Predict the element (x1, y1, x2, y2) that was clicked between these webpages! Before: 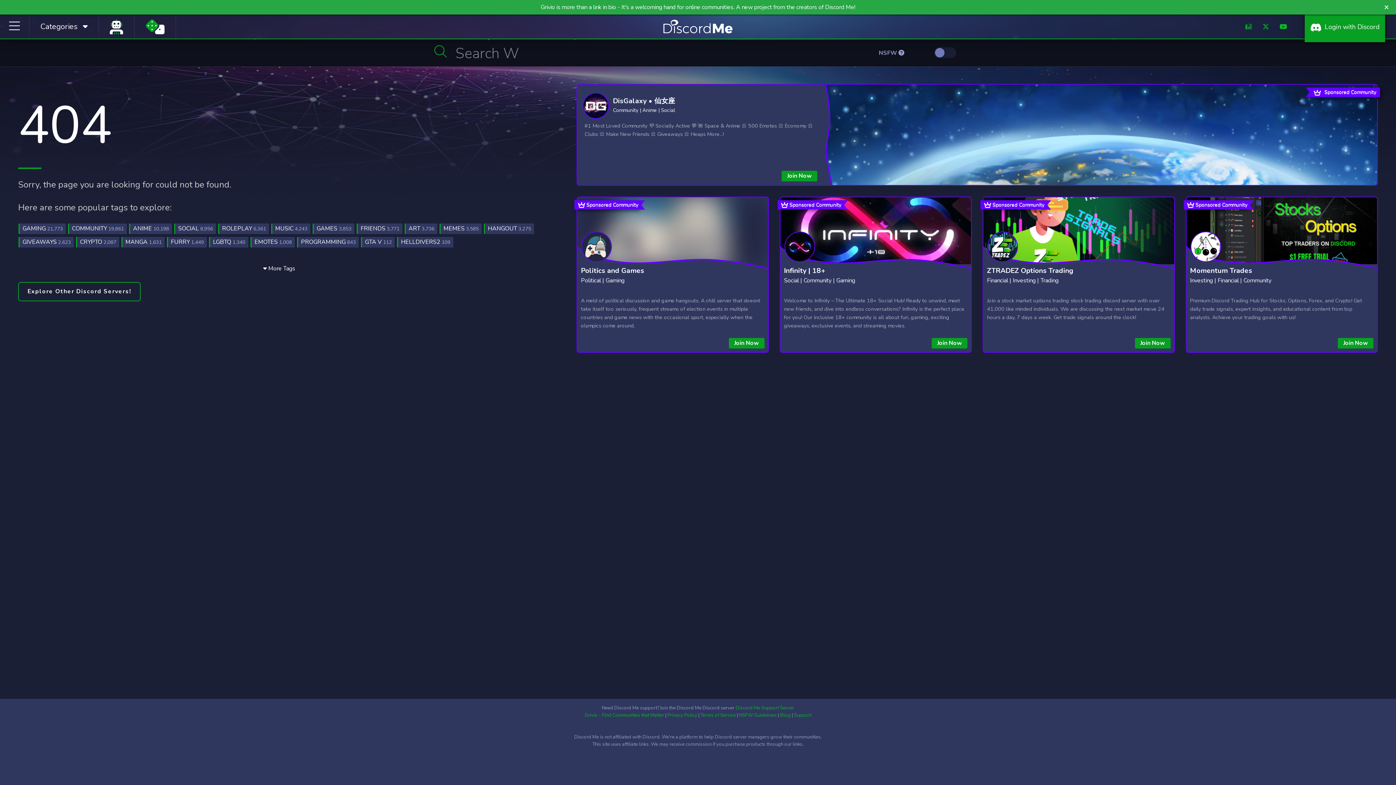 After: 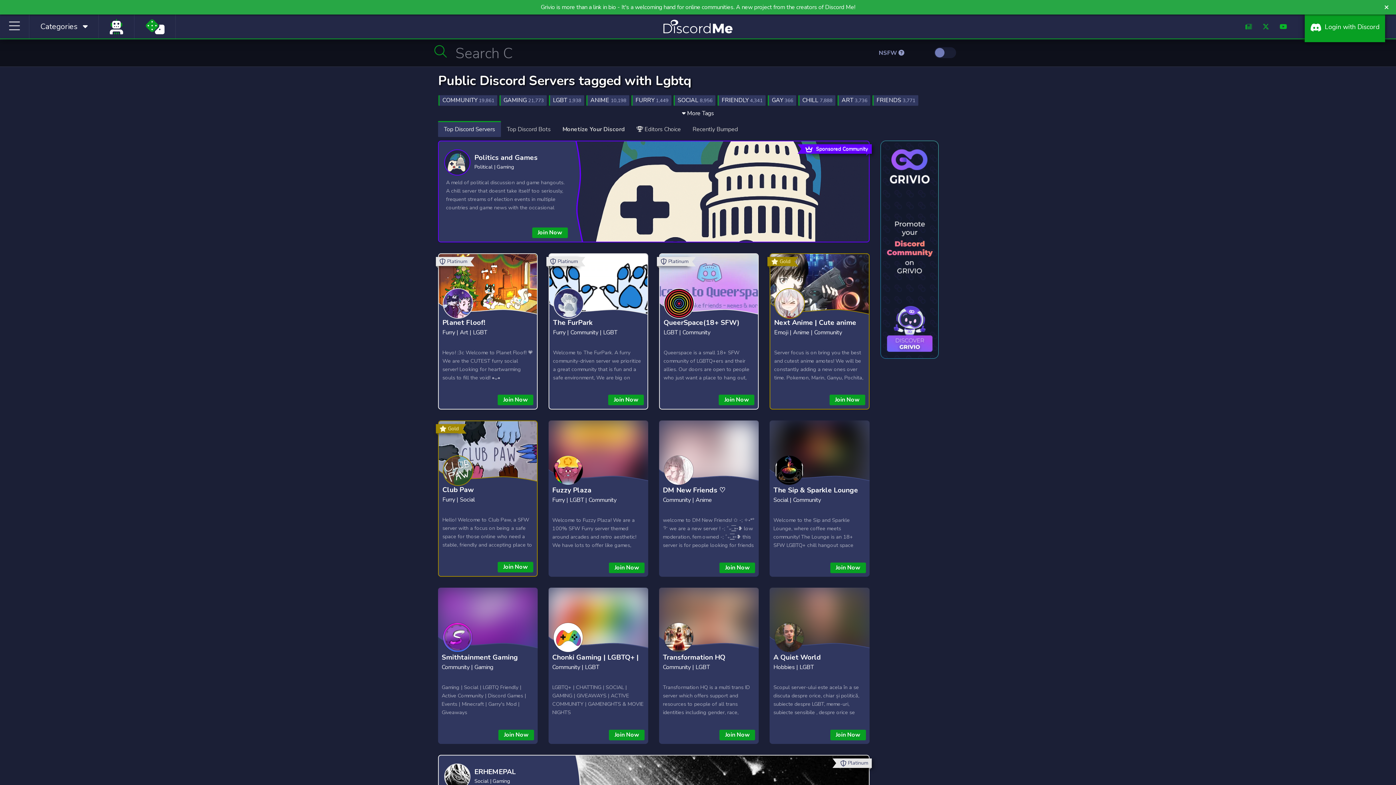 Action: bbox: (209, 237, 248, 247) label: LGBTQ 1,340